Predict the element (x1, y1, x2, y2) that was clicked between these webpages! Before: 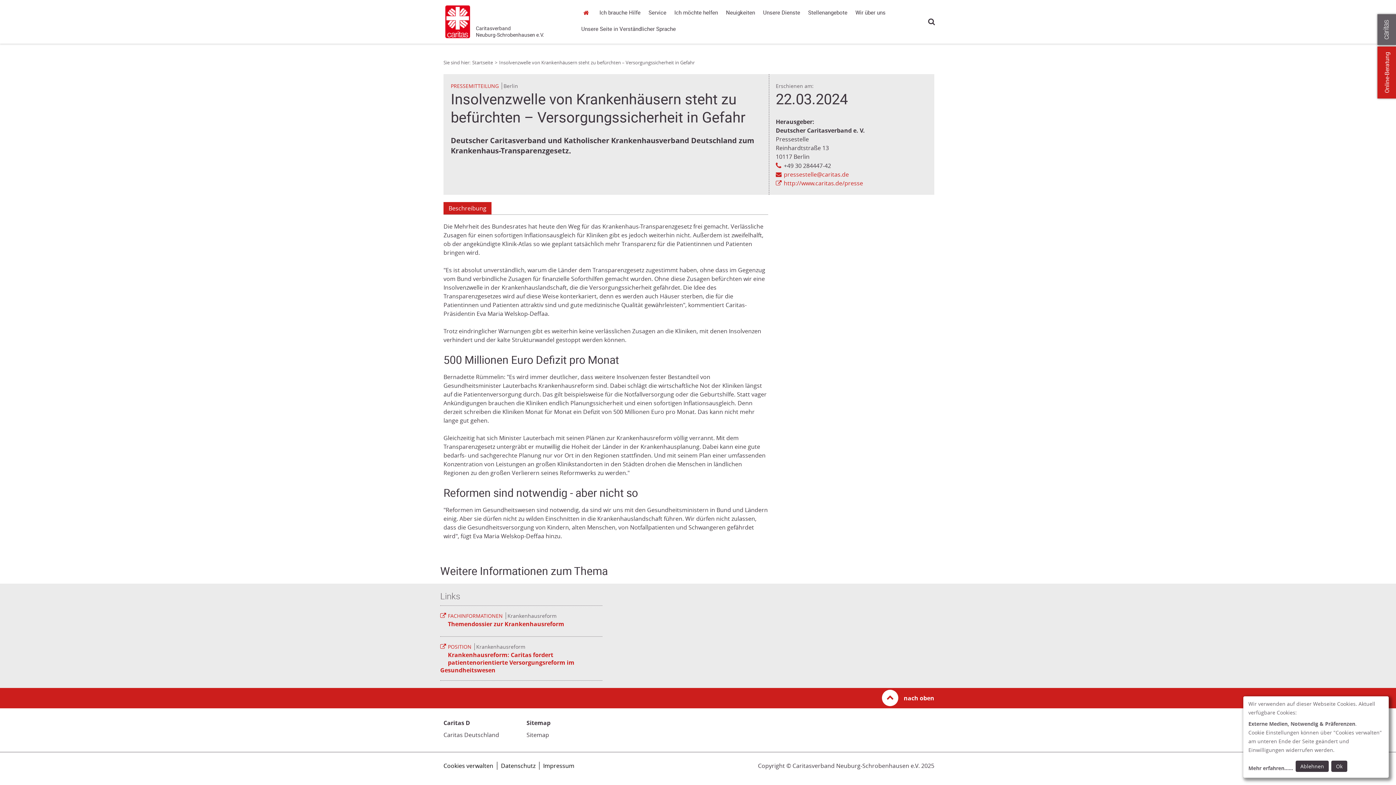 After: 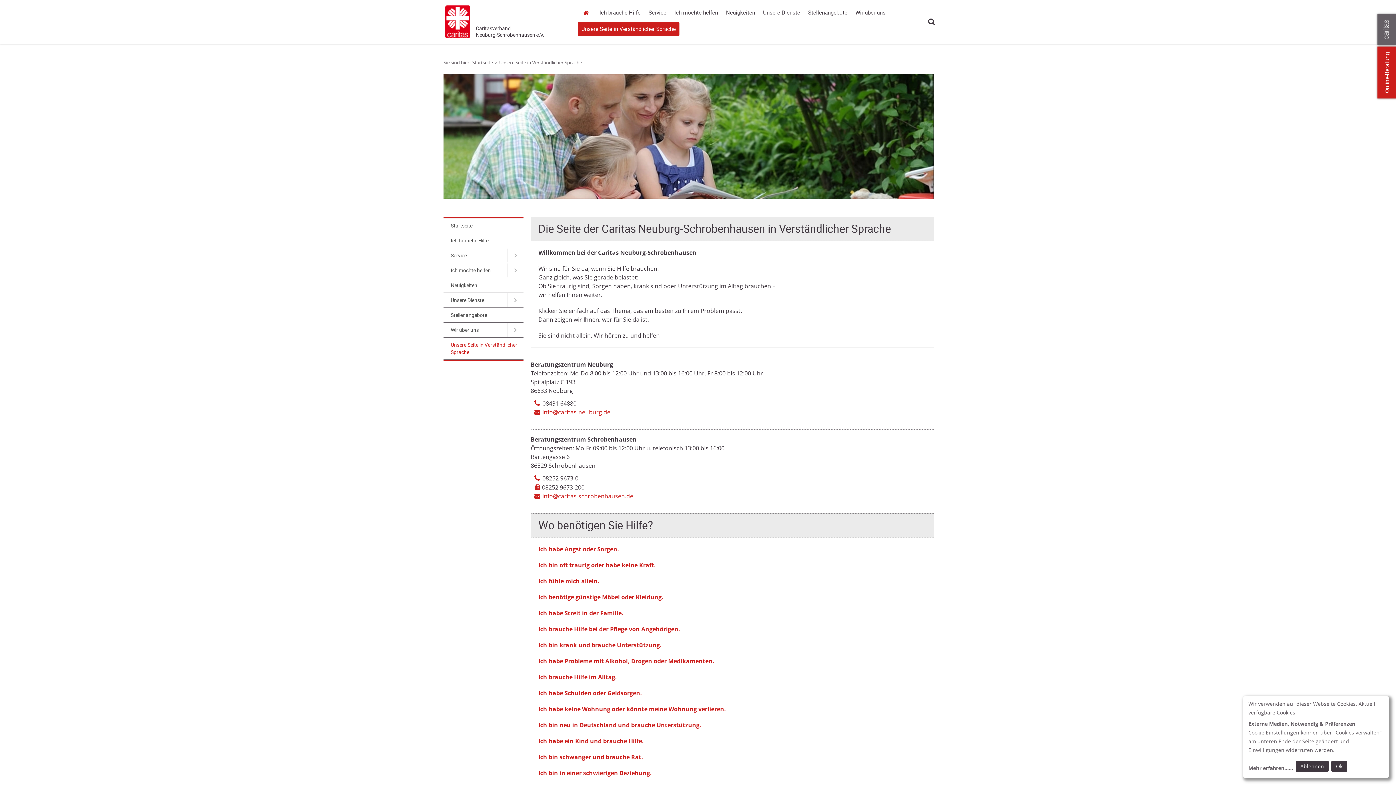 Action: label: Unsere Seite in Verständlicher Sprache bbox: (577, 21, 679, 36)